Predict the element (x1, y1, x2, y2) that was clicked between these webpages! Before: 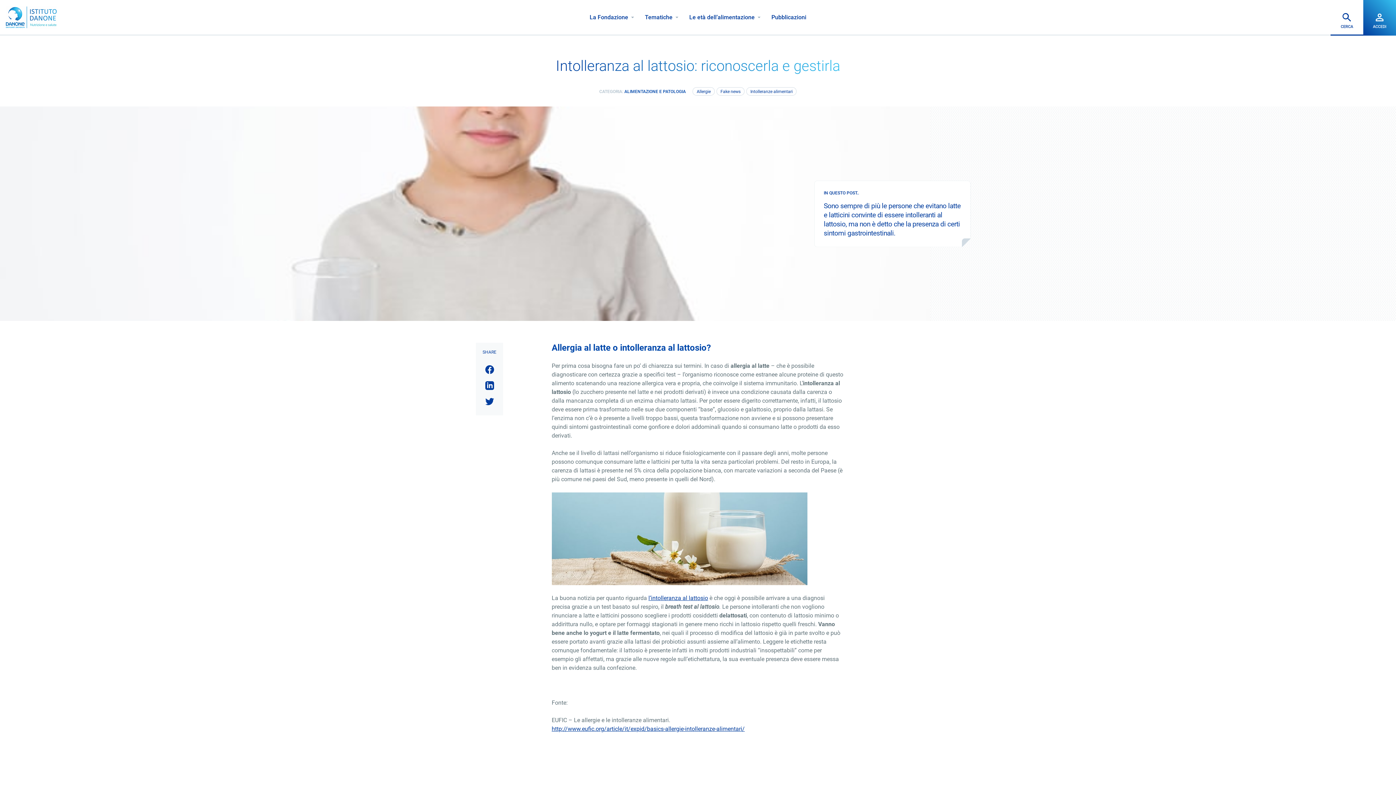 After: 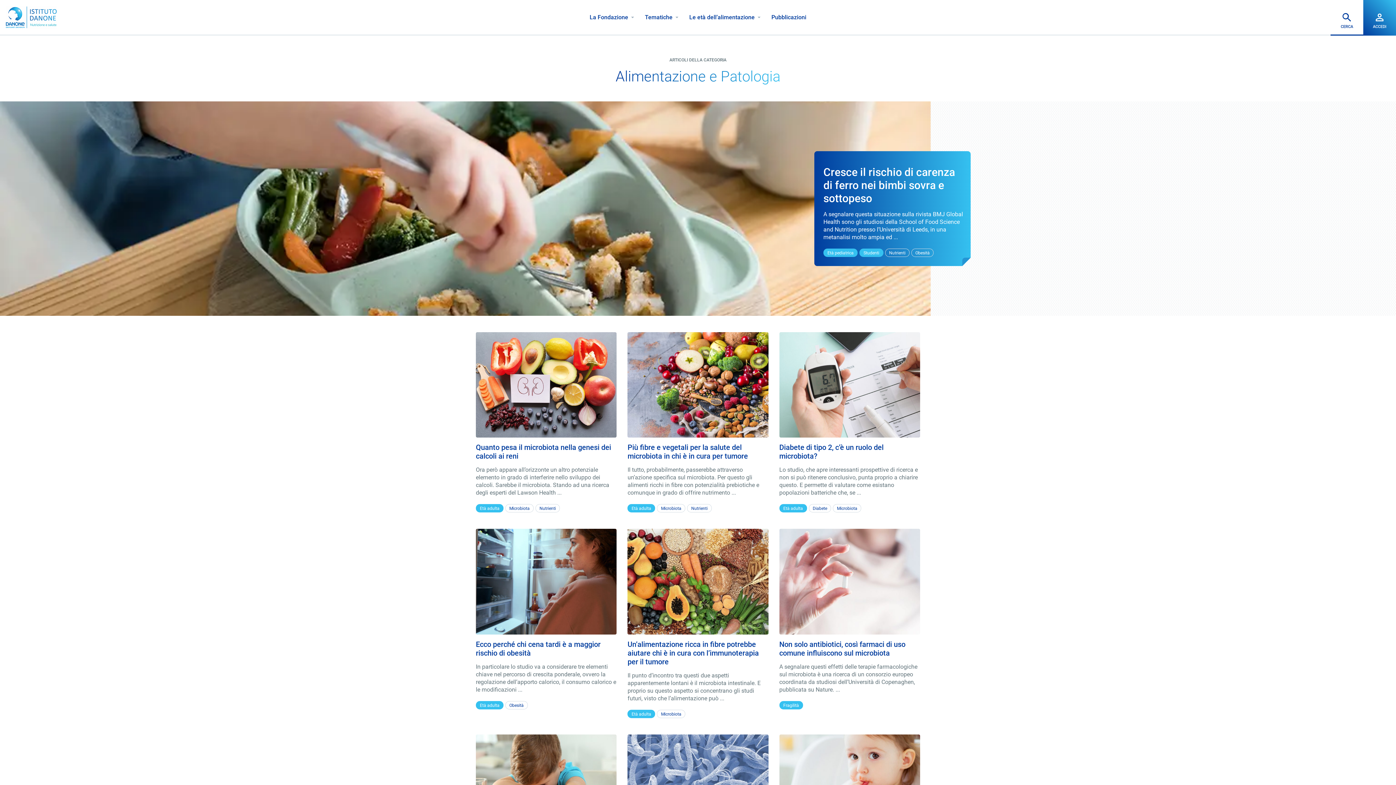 Action: label: ALIMENTAZIONE E PATOLOGIA bbox: (624, 89, 685, 94)